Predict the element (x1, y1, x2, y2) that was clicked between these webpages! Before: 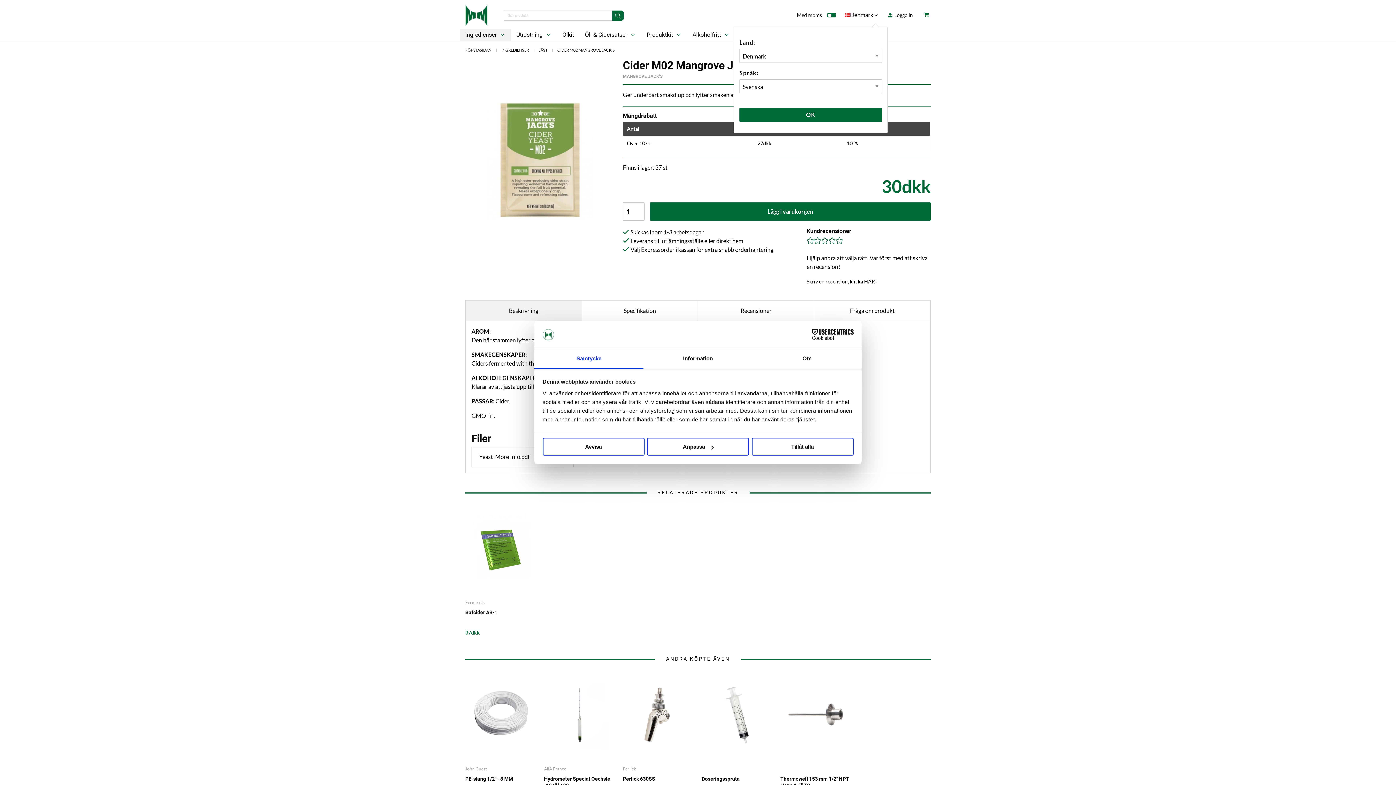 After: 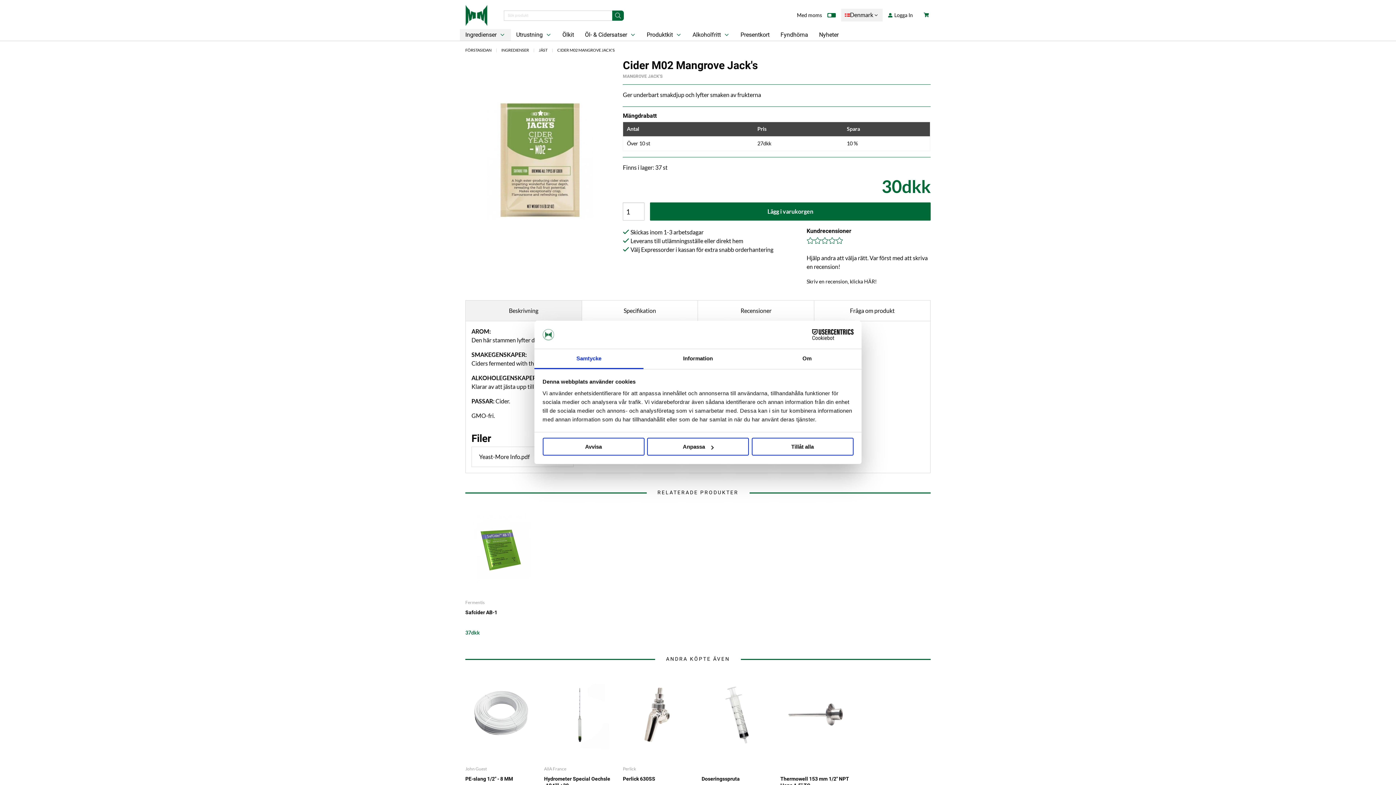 Action: label: Denmark

Land:

Sverige
Norway
Finland
Denmark
Åland
Other

Språk:

Svenska
English
 OK bbox: (845, 8, 879, 20)